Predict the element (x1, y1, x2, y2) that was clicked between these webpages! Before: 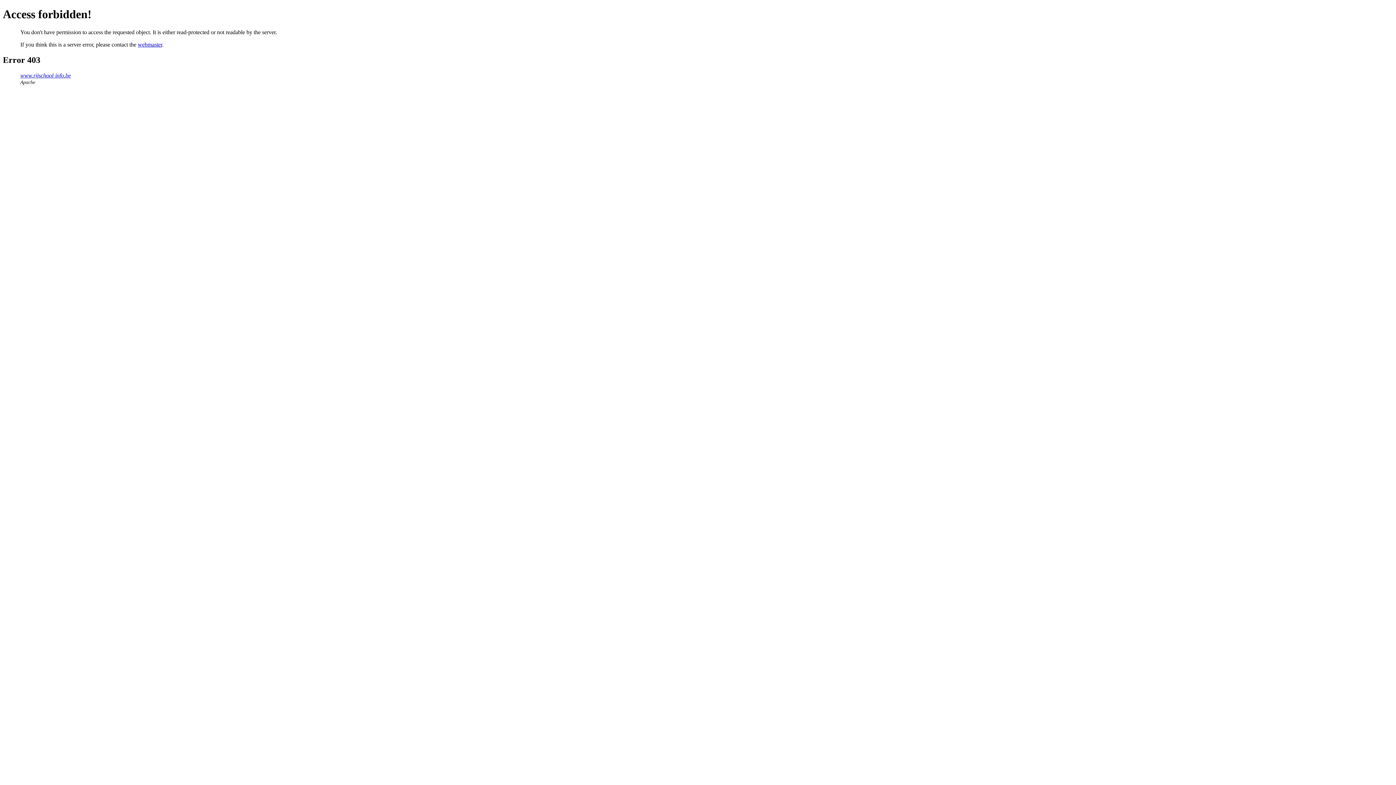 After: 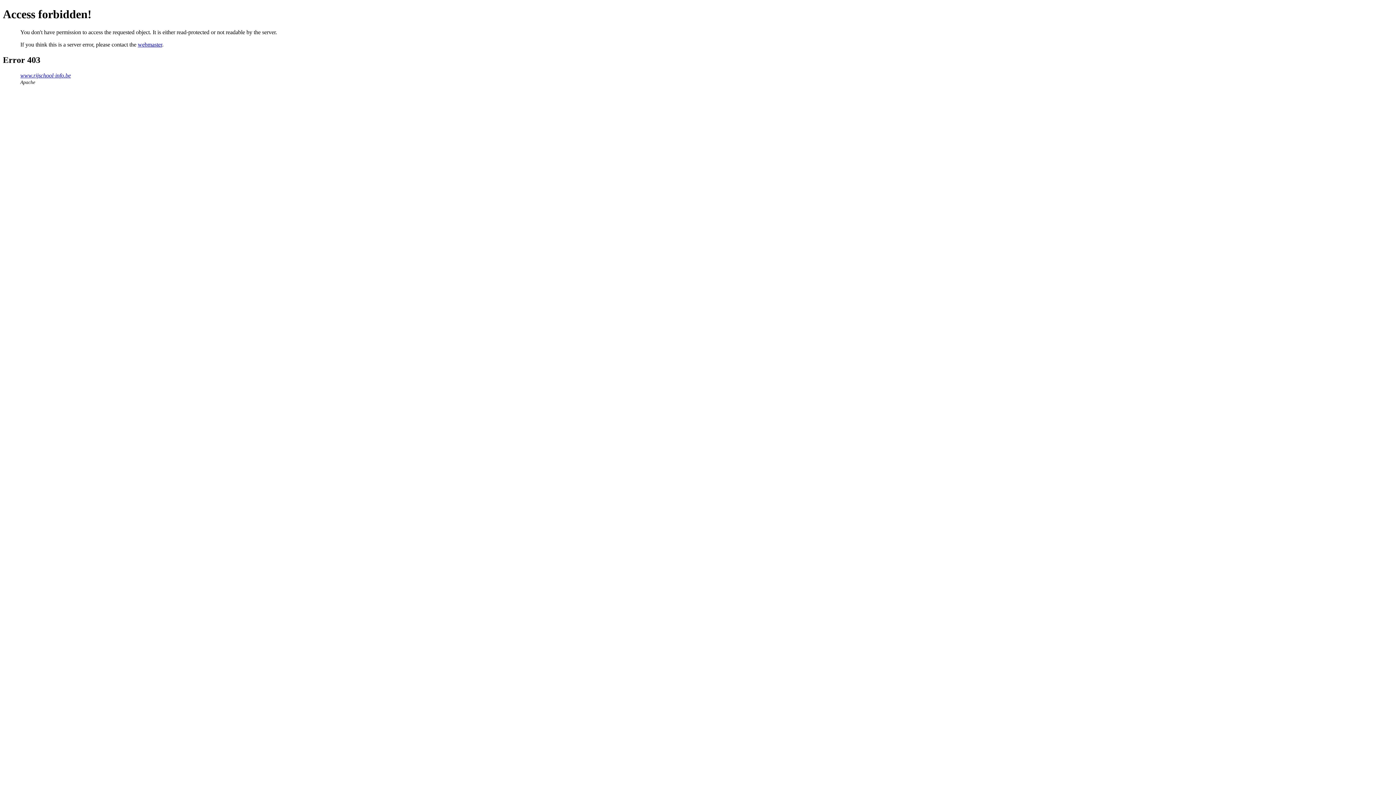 Action: label: webmaster bbox: (137, 41, 162, 47)